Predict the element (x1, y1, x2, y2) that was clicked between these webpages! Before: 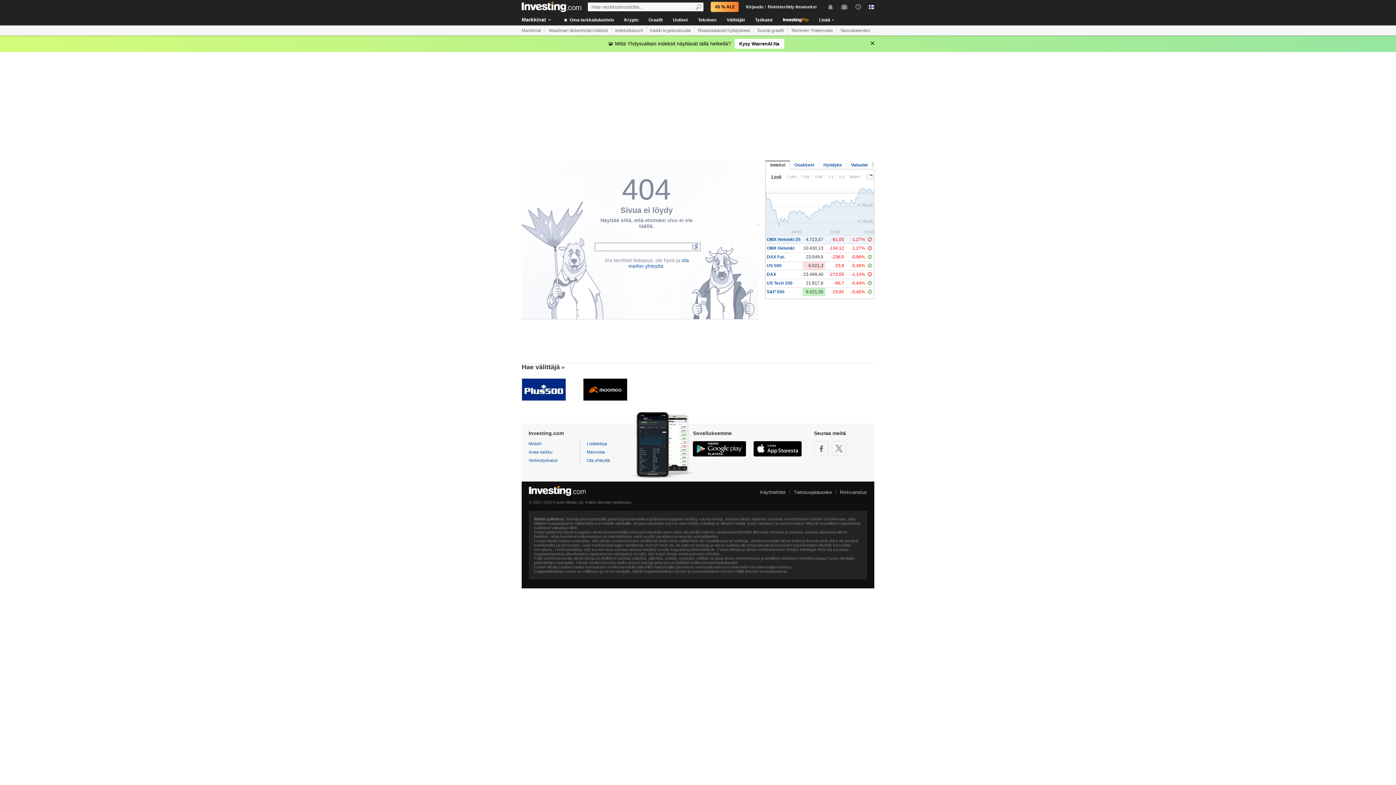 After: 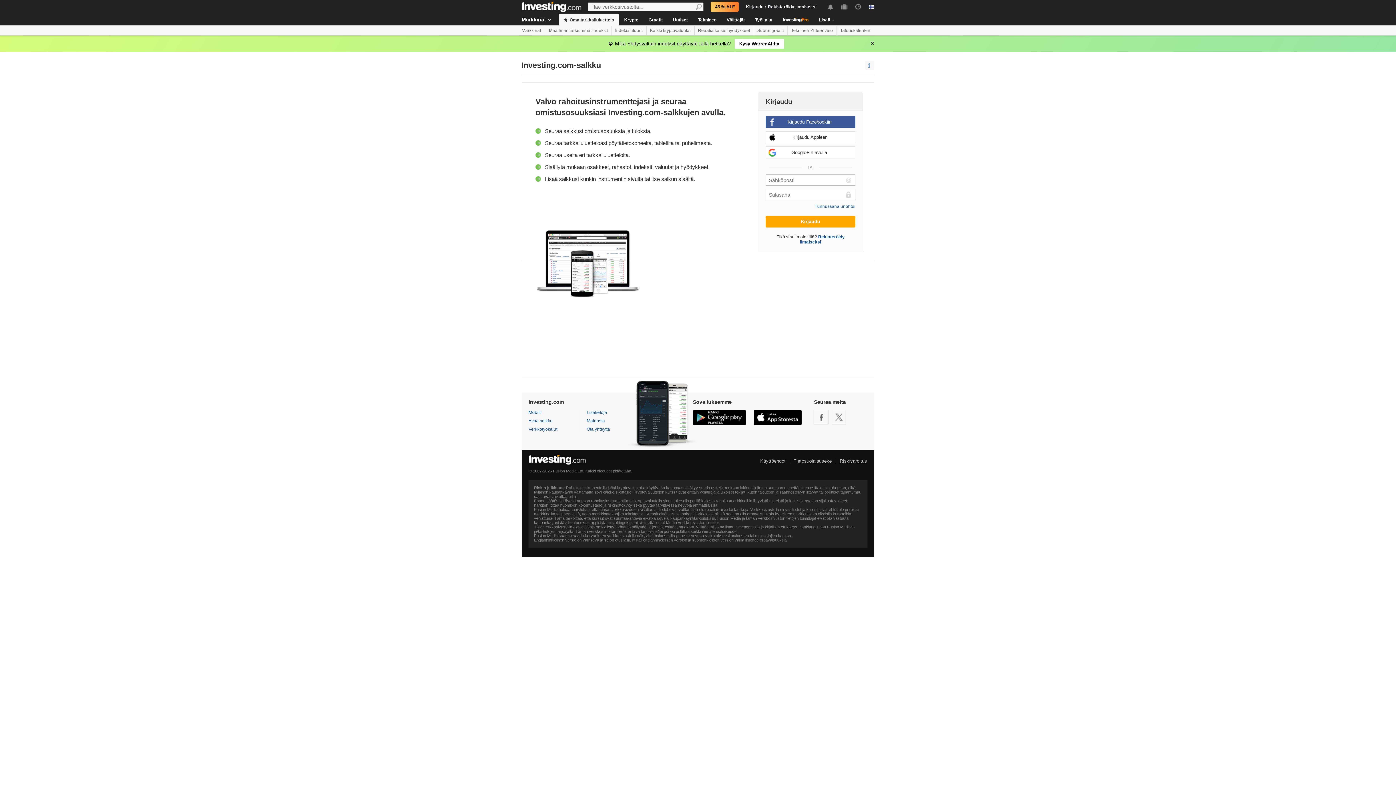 Action: label: Avaa salkku bbox: (528, 449, 552, 454)